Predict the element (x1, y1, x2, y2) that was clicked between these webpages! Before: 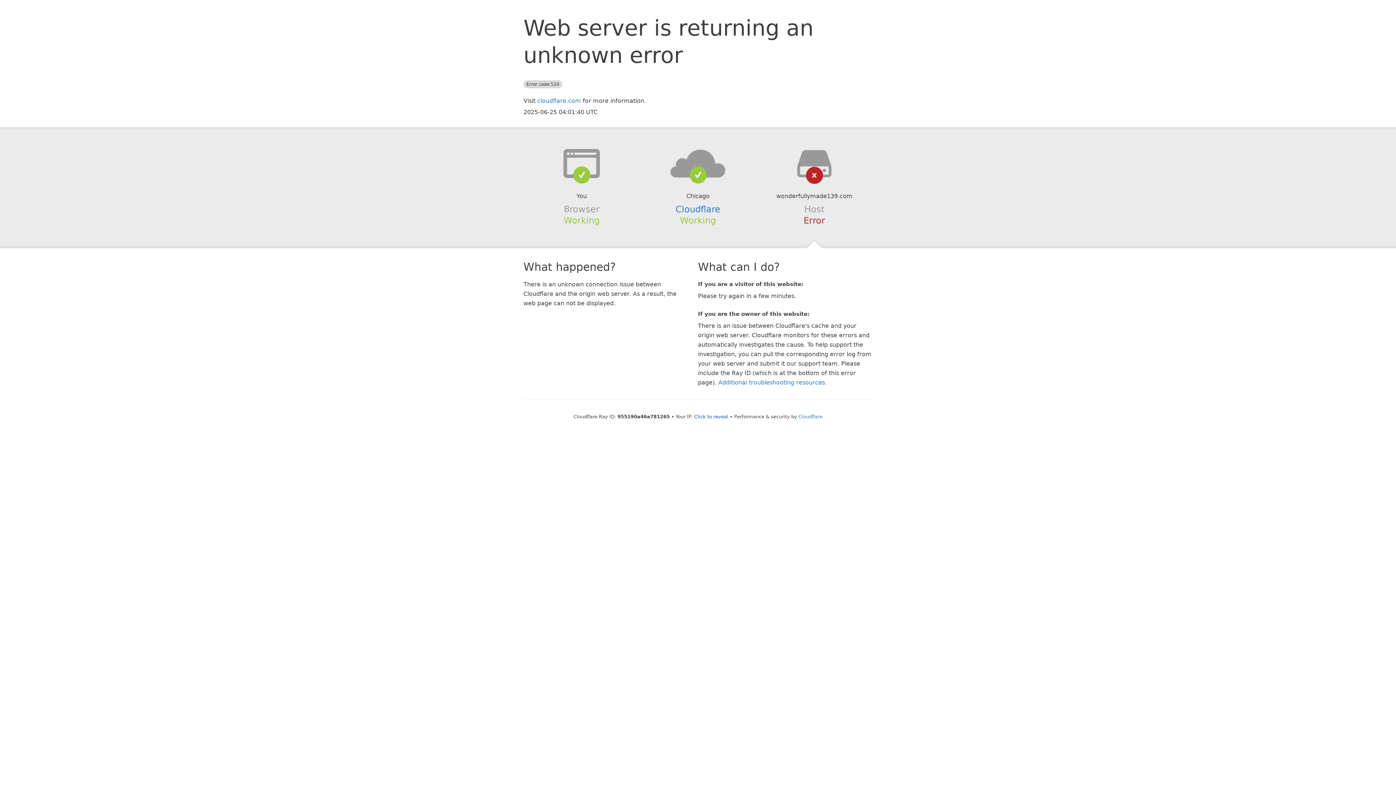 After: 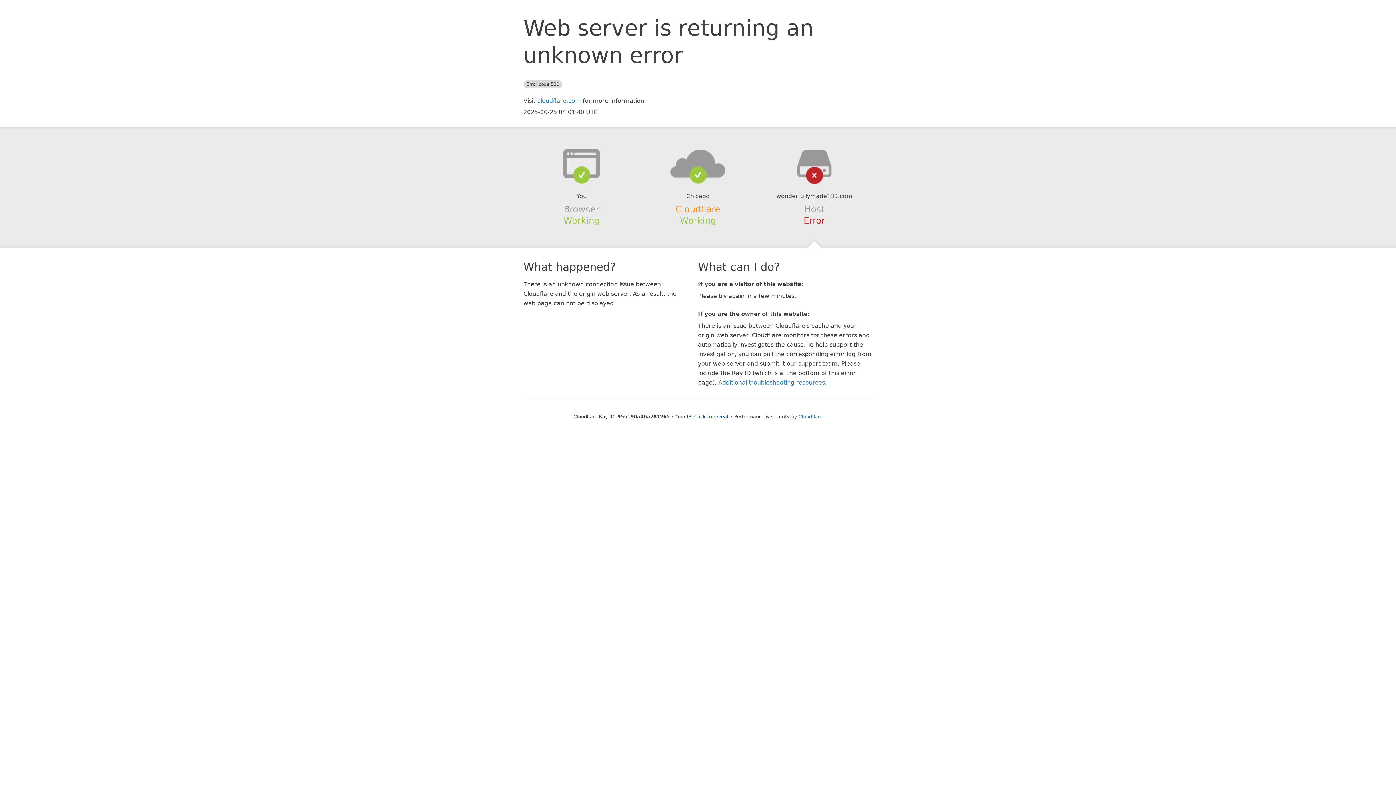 Action: label: Cloudflare bbox: (675, 204, 720, 214)